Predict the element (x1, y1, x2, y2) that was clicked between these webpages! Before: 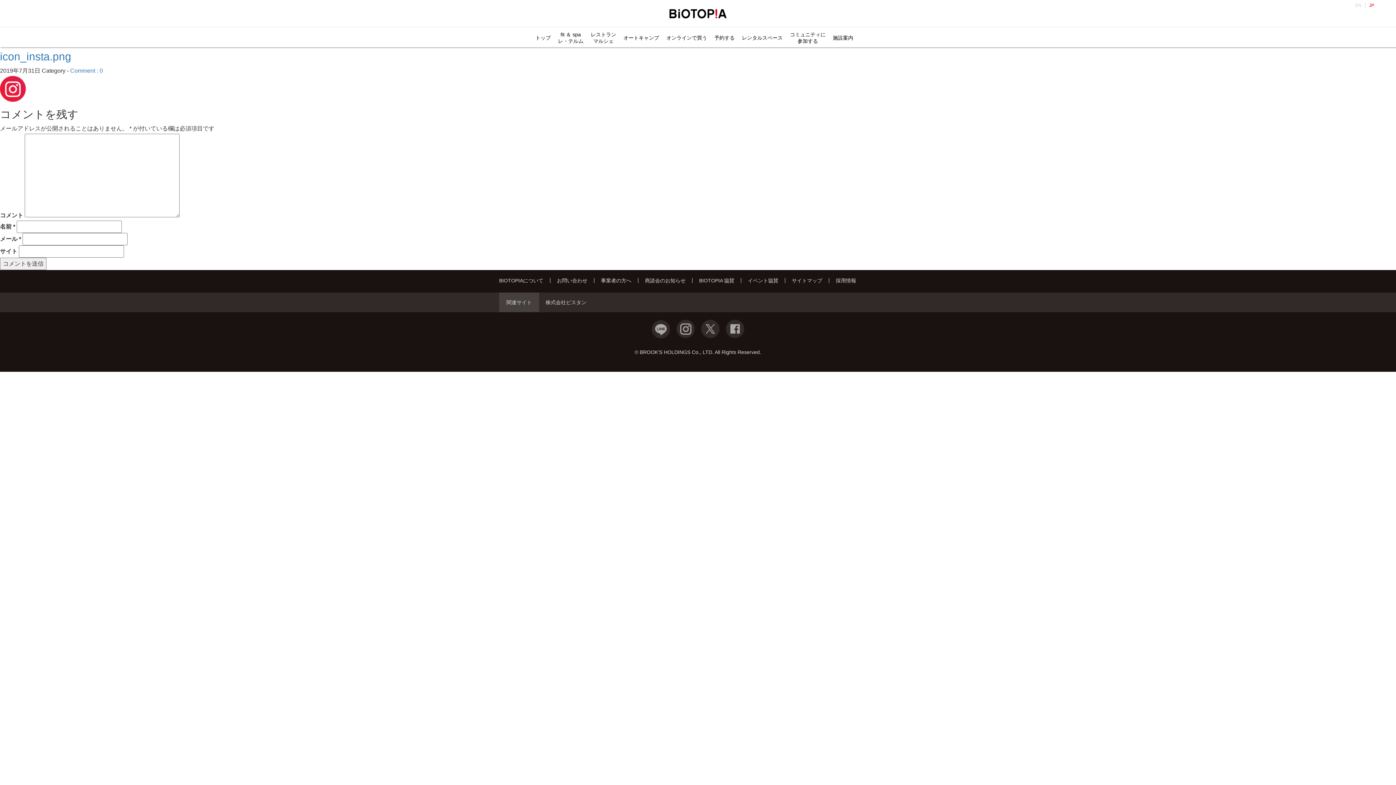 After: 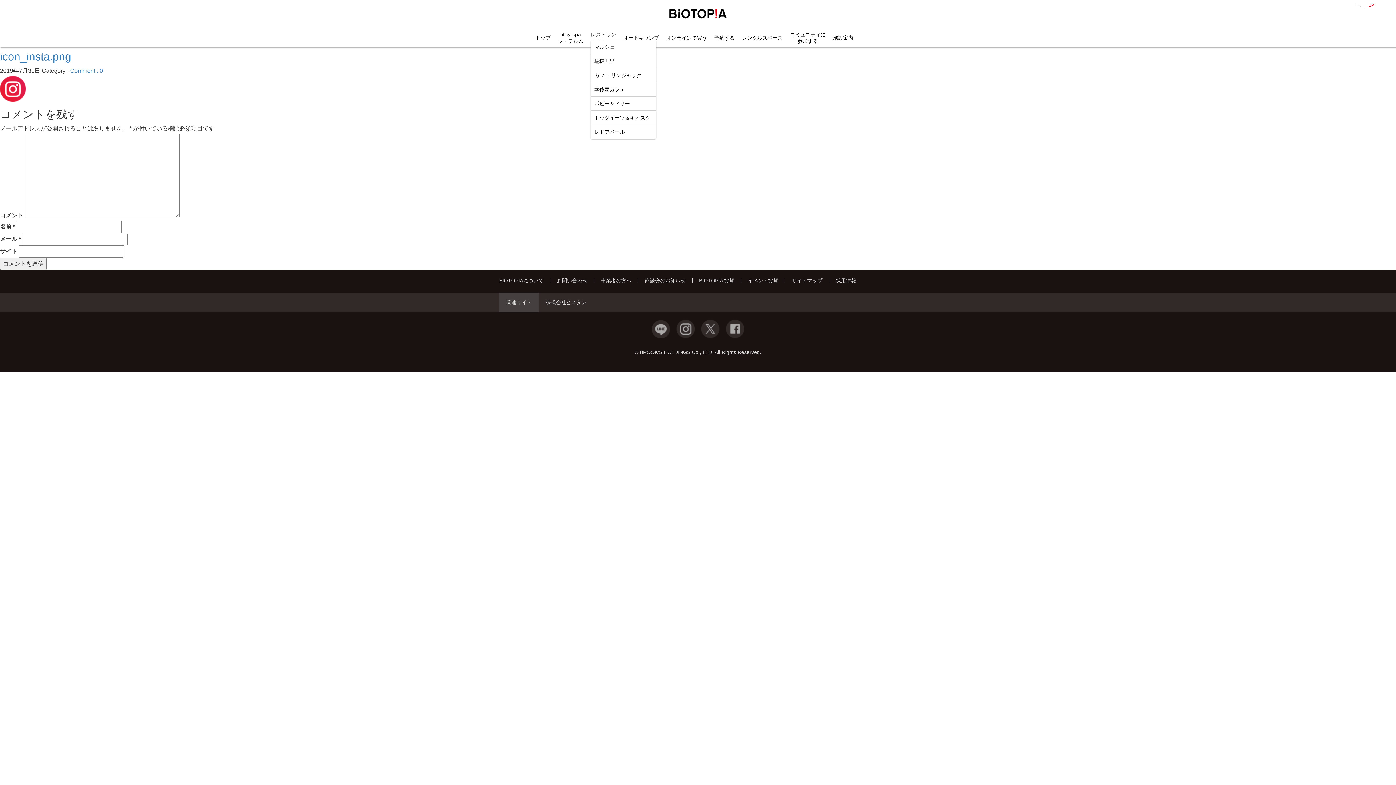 Action: bbox: (590, 27, 616, 44) label: レストラン
マルシェ